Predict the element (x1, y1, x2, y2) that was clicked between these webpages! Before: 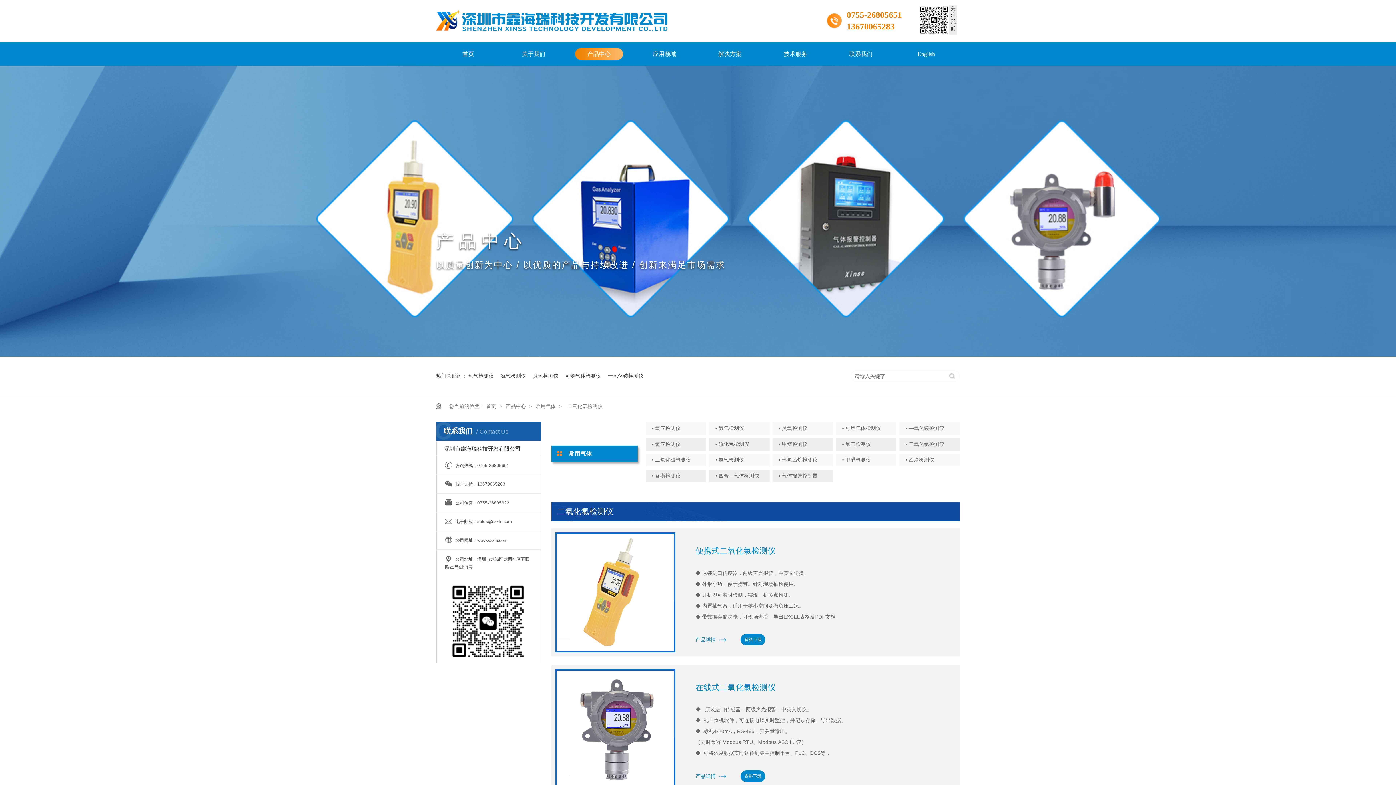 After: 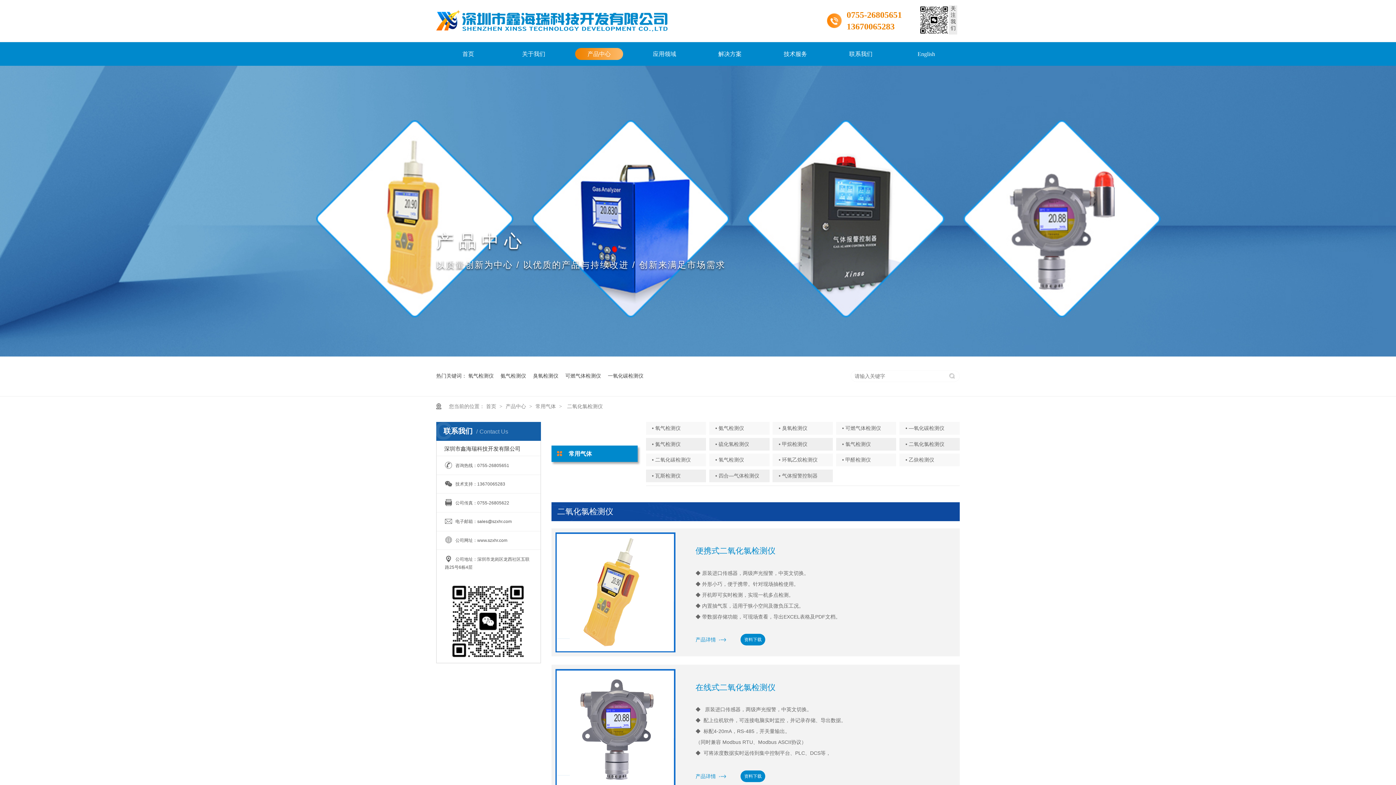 Action: label: 资料下载 bbox: (740, 770, 765, 782)